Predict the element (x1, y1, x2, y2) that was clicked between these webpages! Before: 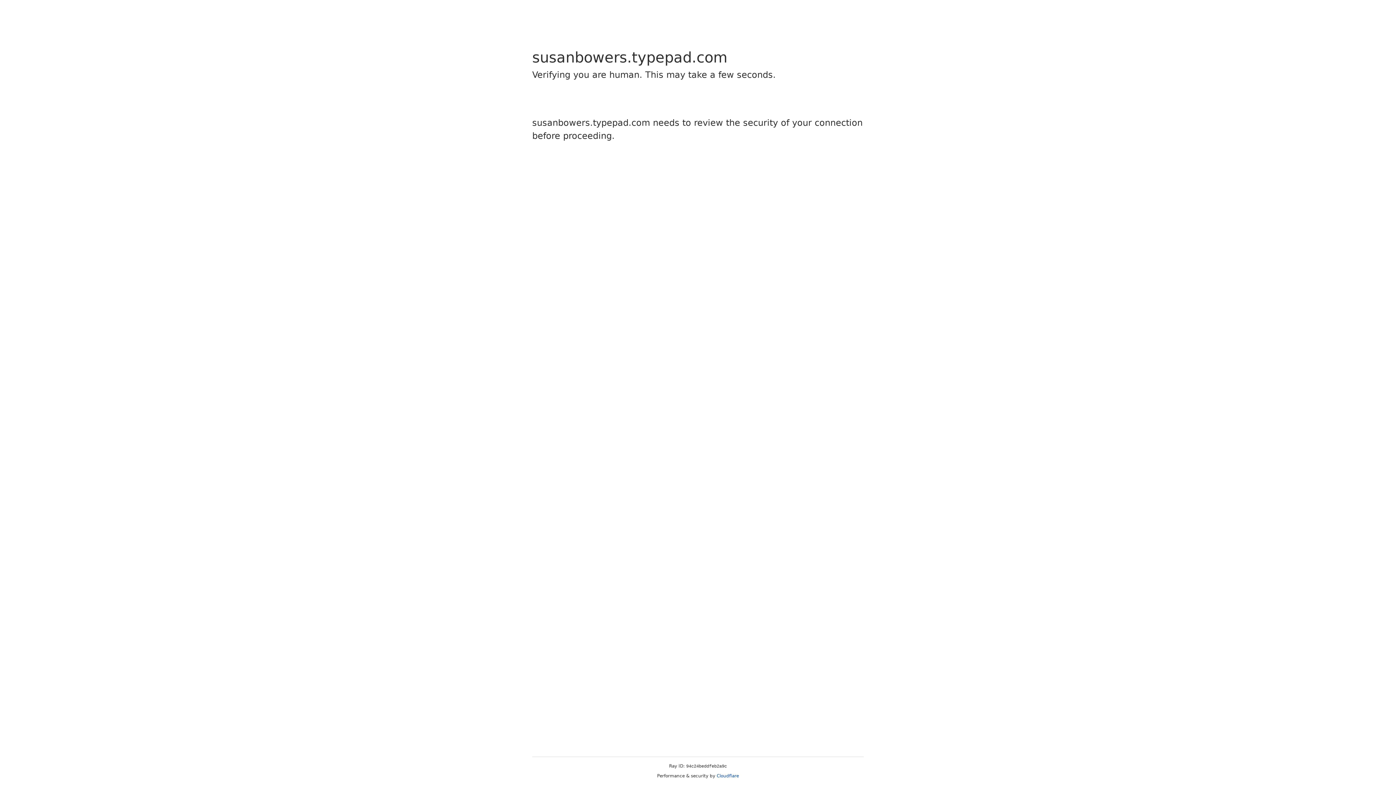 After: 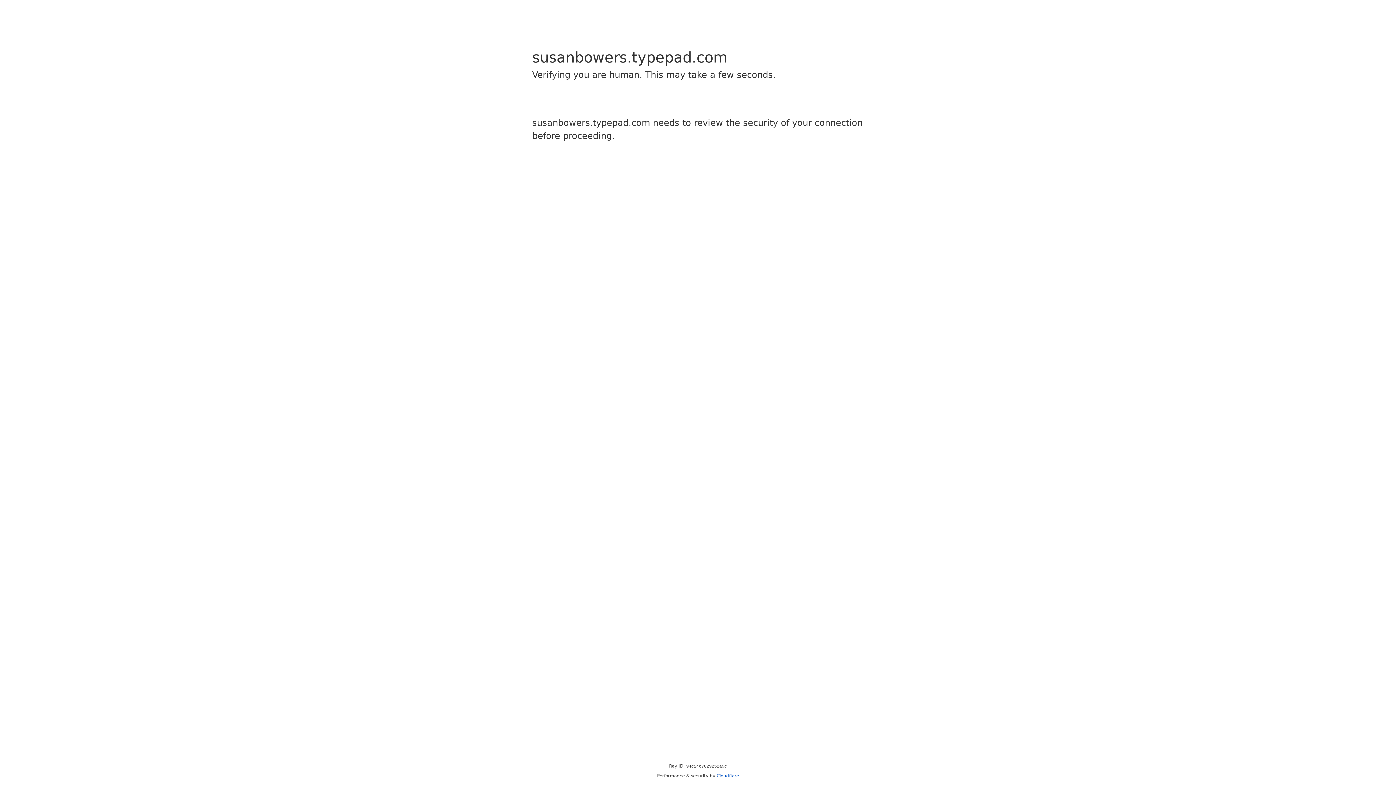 Action: label: Cloudflare bbox: (716, 773, 739, 778)